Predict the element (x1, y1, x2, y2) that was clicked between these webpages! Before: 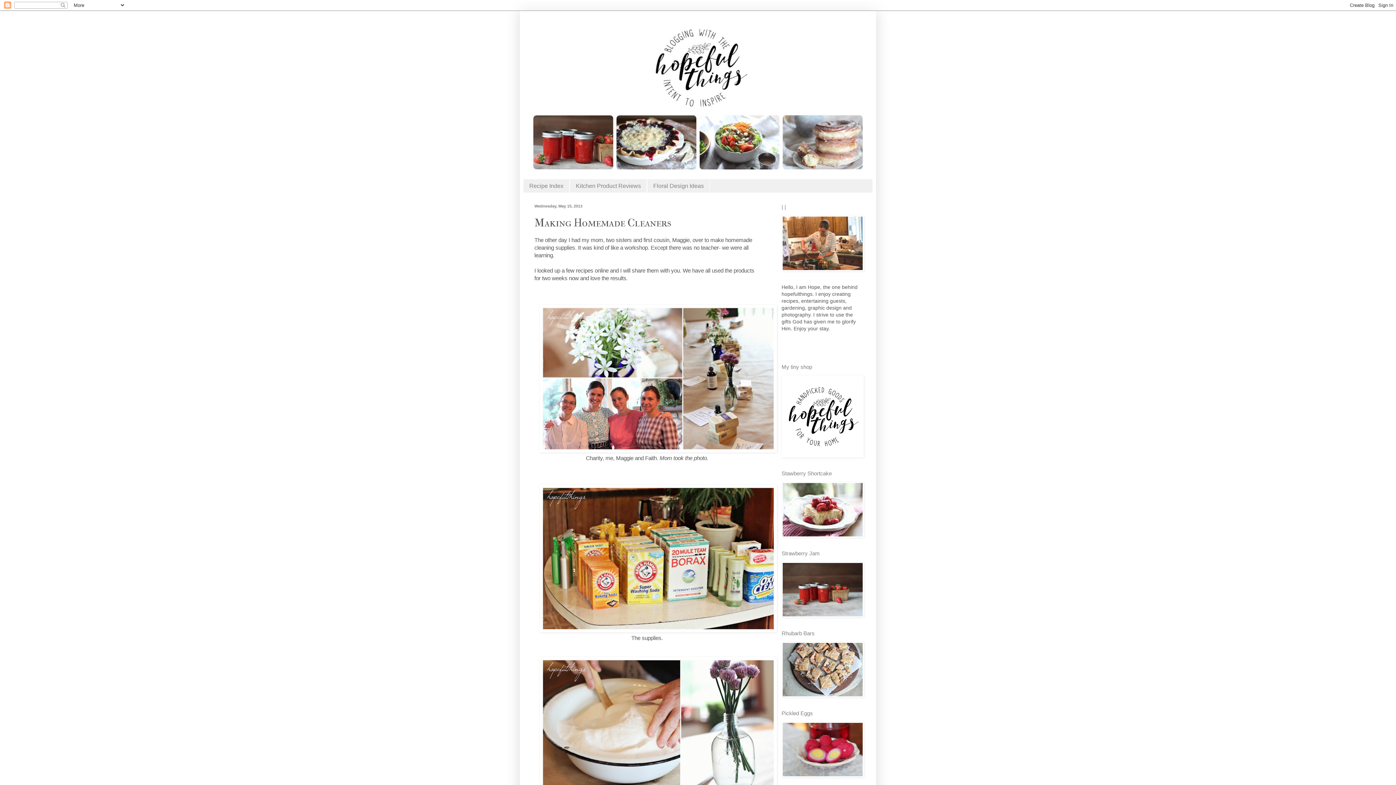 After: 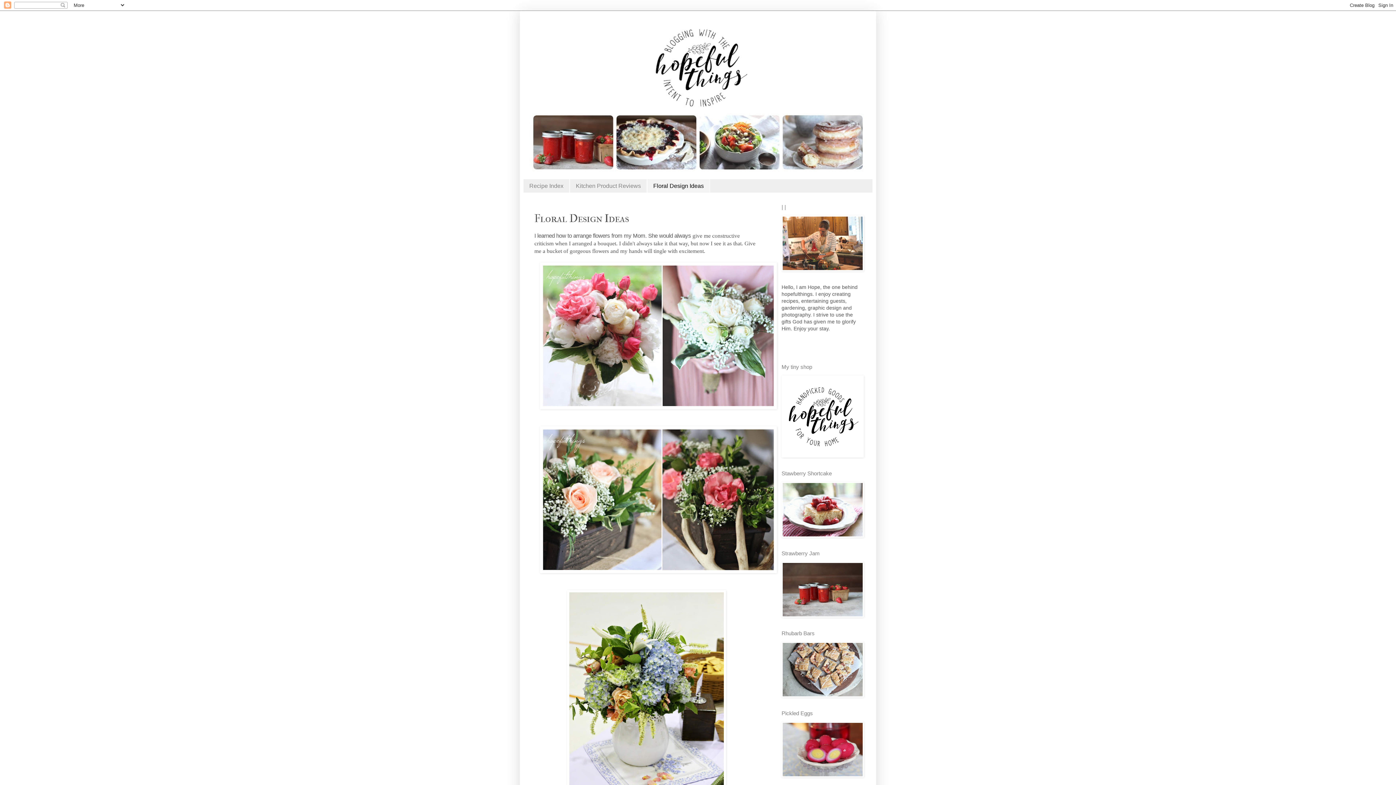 Action: bbox: (647, 179, 710, 192) label: Floral Design Ideas